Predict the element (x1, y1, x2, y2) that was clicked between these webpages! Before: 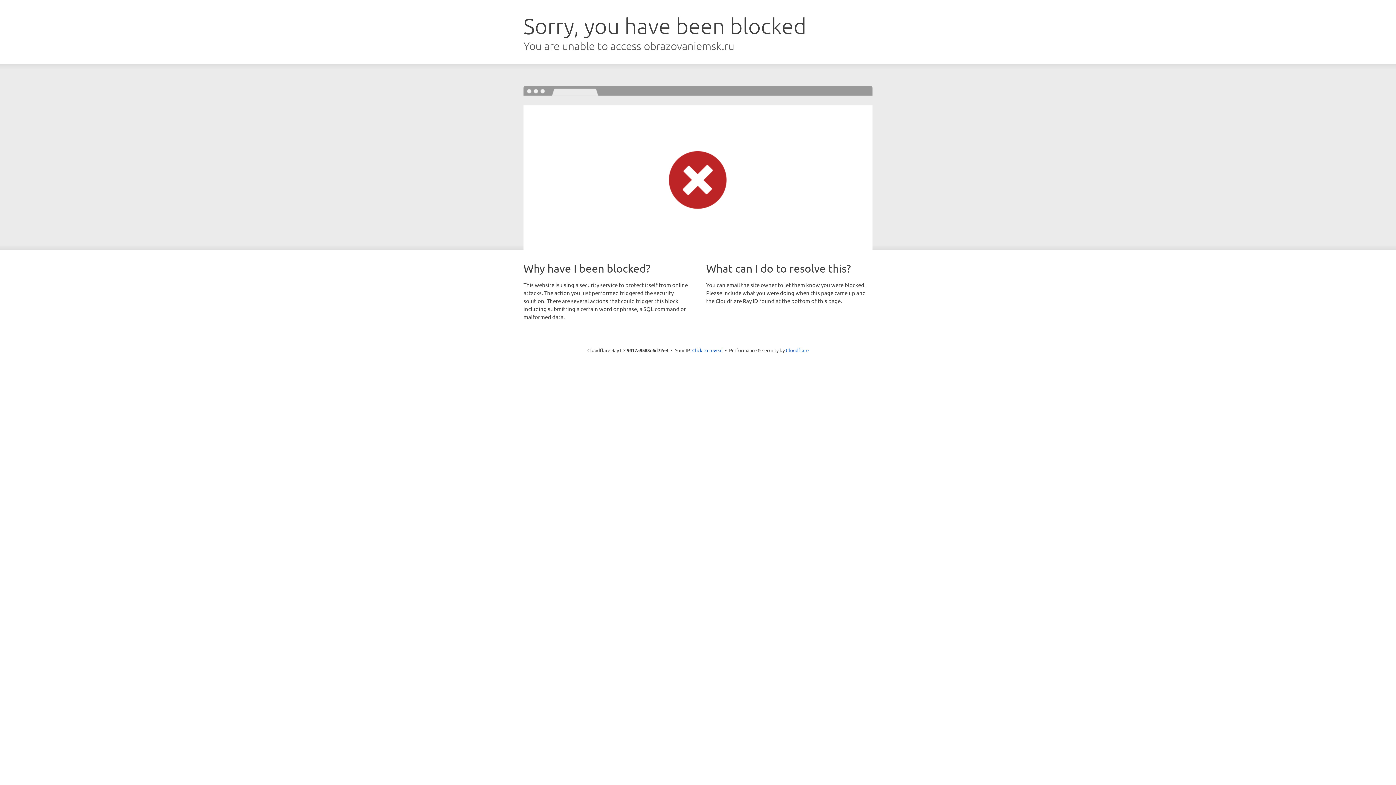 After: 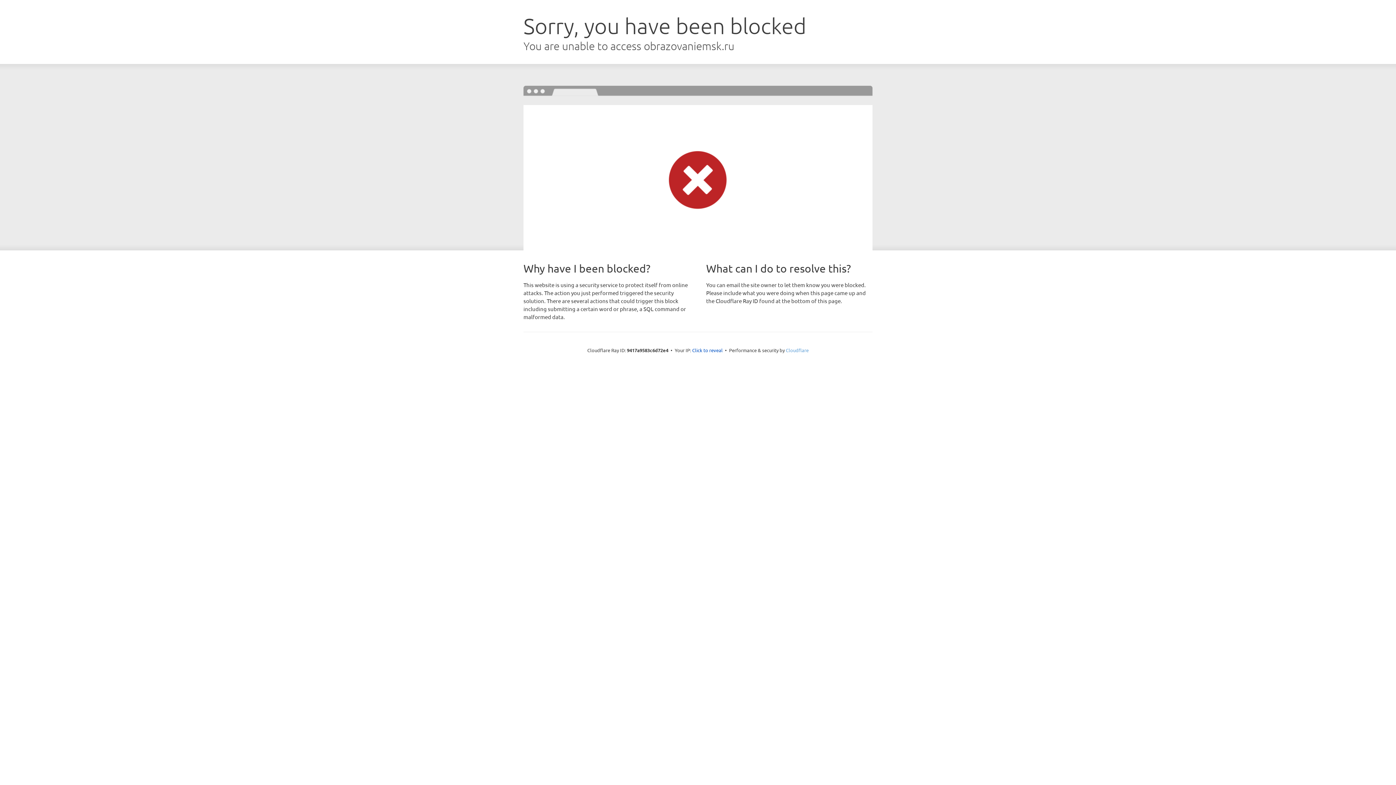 Action: label: Cloudflare bbox: (786, 347, 808, 353)